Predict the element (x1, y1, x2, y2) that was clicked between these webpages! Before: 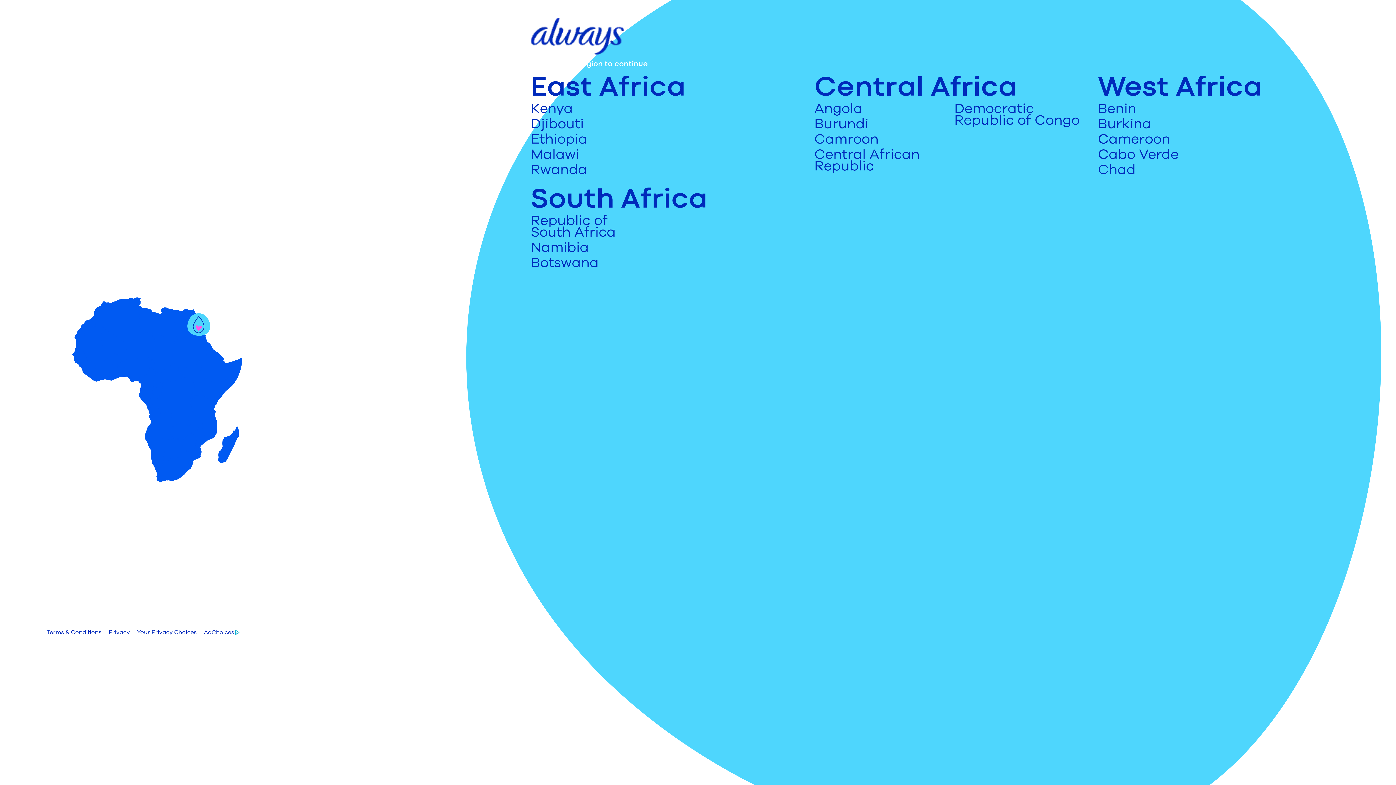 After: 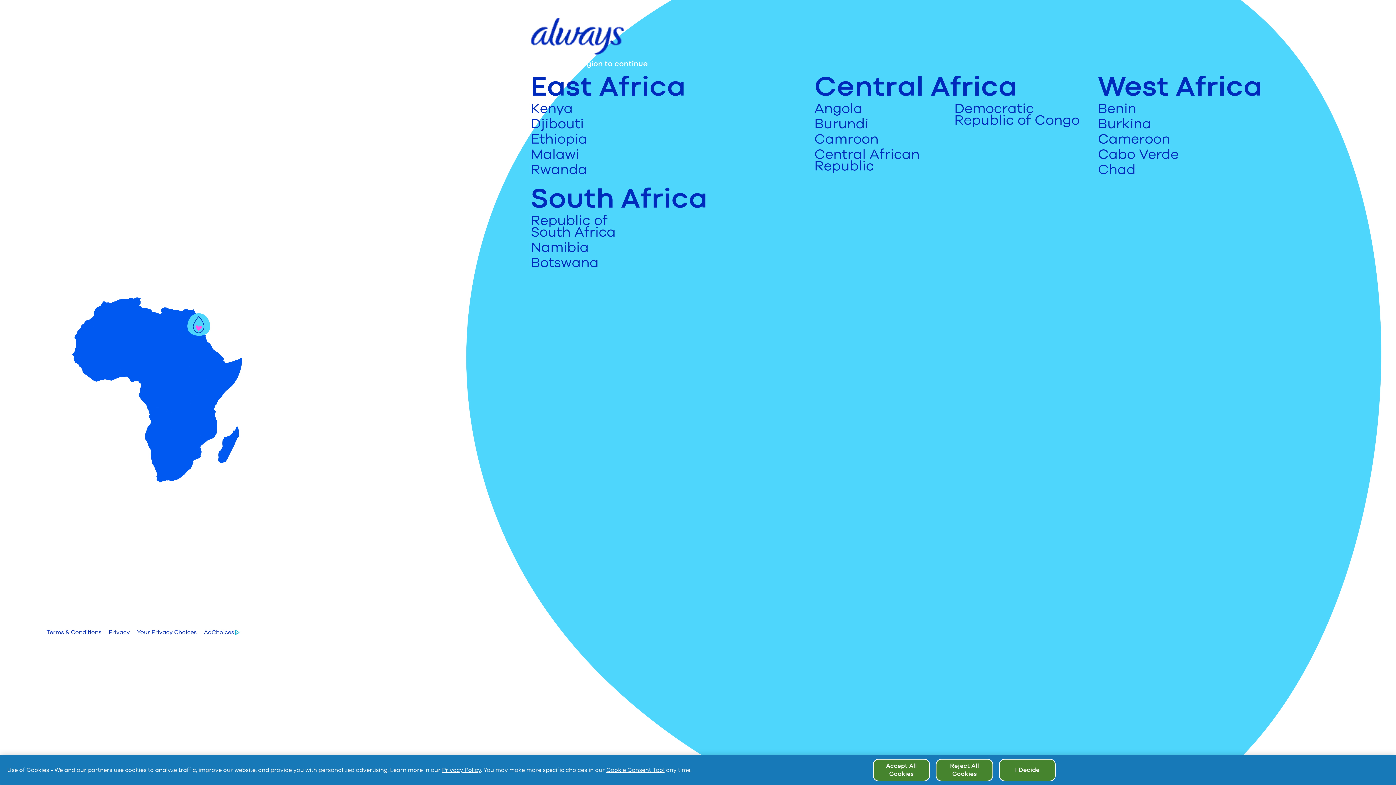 Action: label: https://termsandconditions.pg.com/en-za/ bbox: (46, 628, 101, 637)